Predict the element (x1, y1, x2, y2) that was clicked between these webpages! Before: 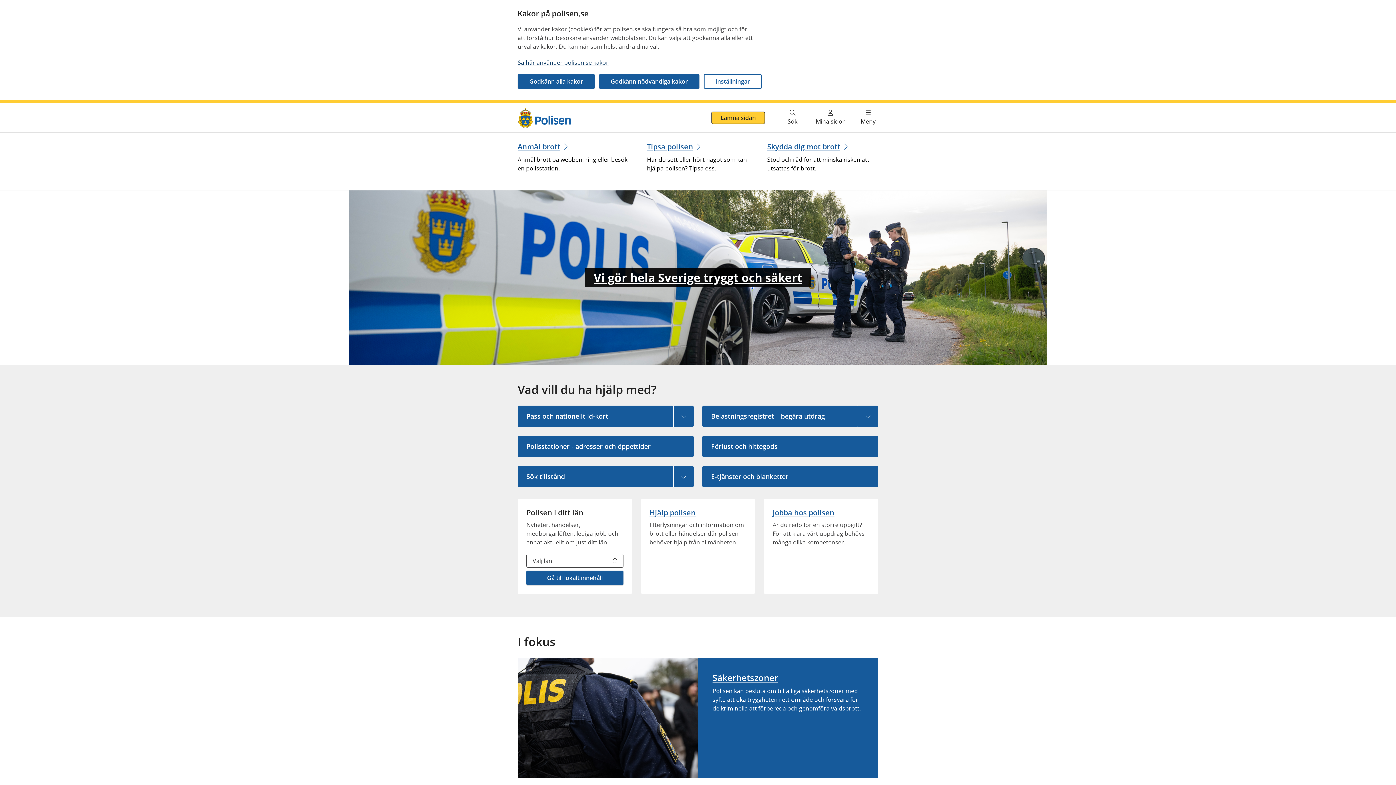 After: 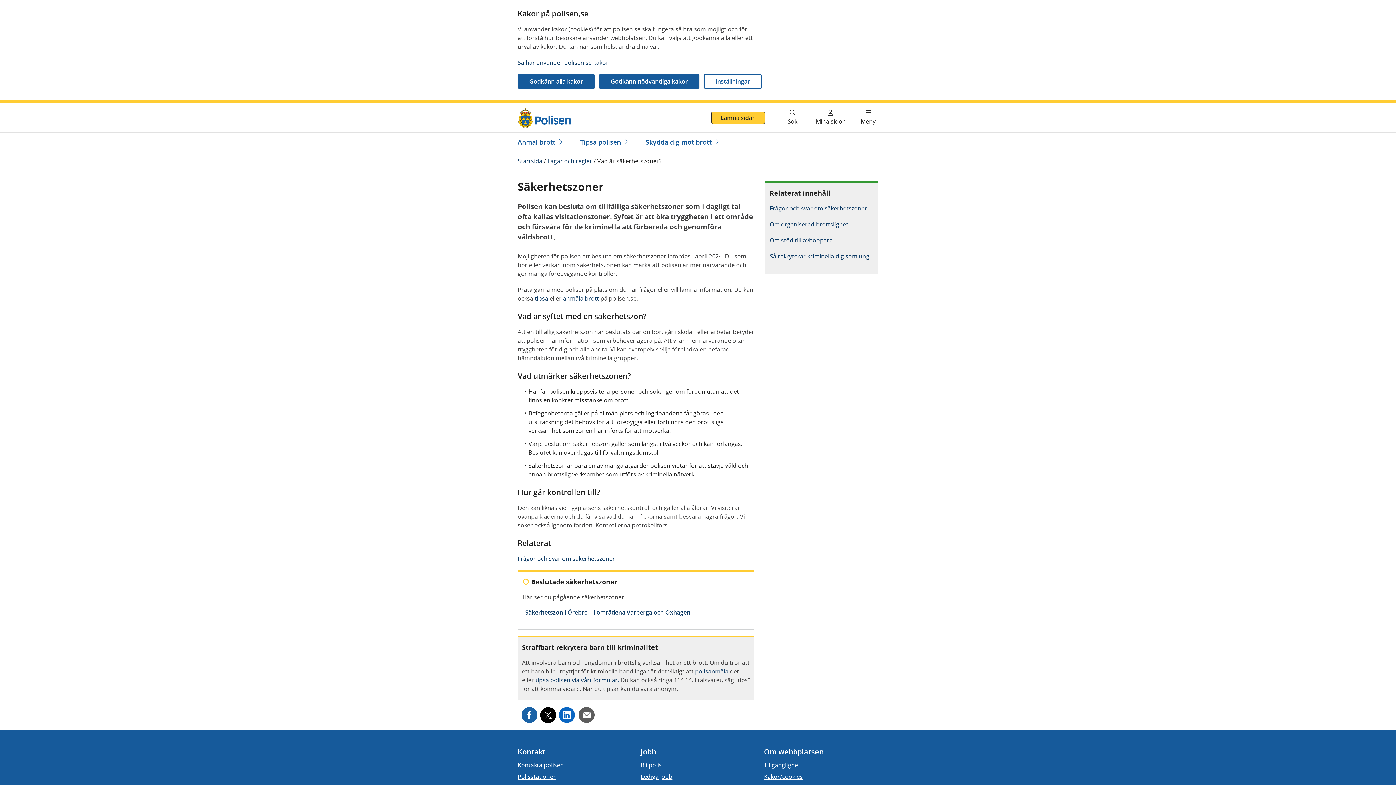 Action: label: Säkerhetszoner bbox: (712, 672, 778, 684)